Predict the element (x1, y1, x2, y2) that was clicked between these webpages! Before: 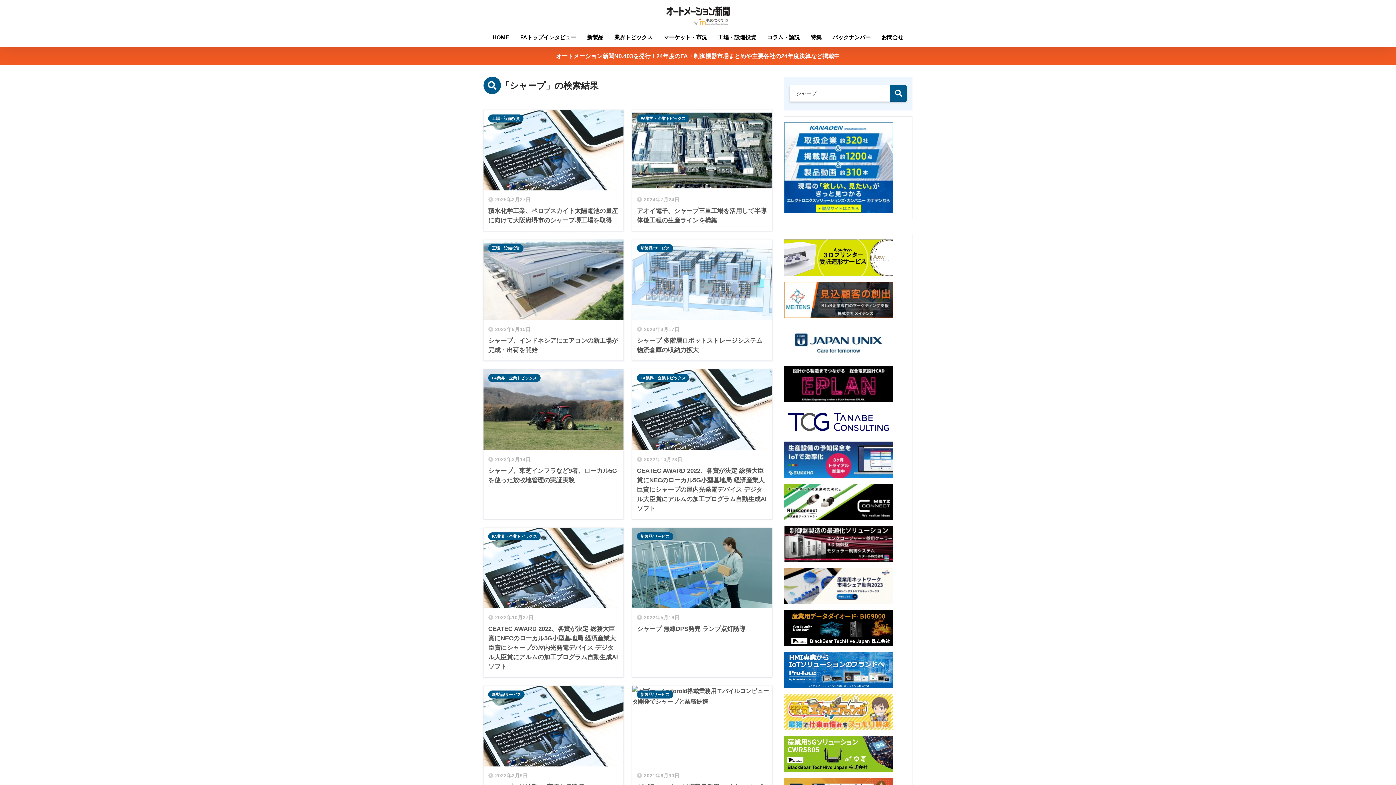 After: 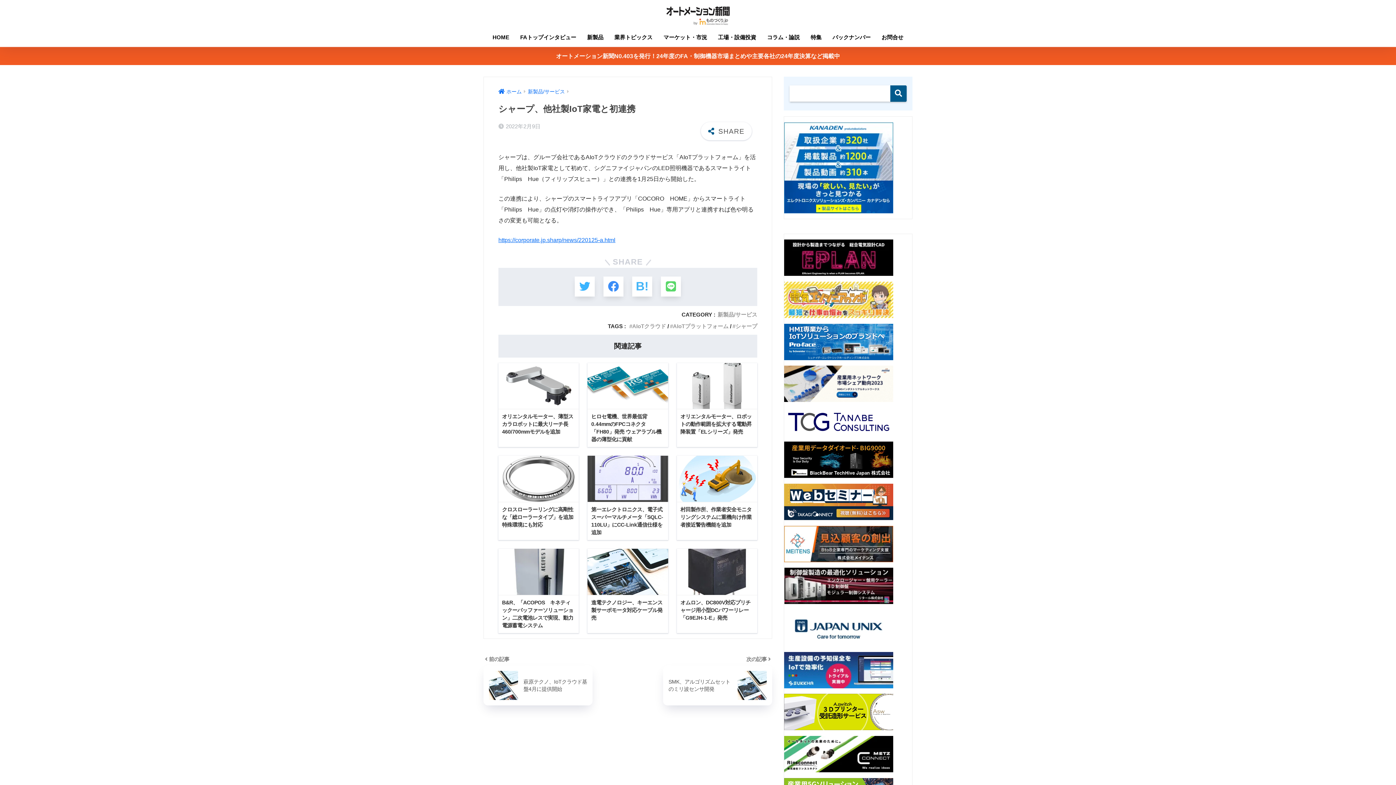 Action: bbox: (483, 686, 623, 807) label: 2022年2月9日
シャープ、他社製IoT家電と初連携